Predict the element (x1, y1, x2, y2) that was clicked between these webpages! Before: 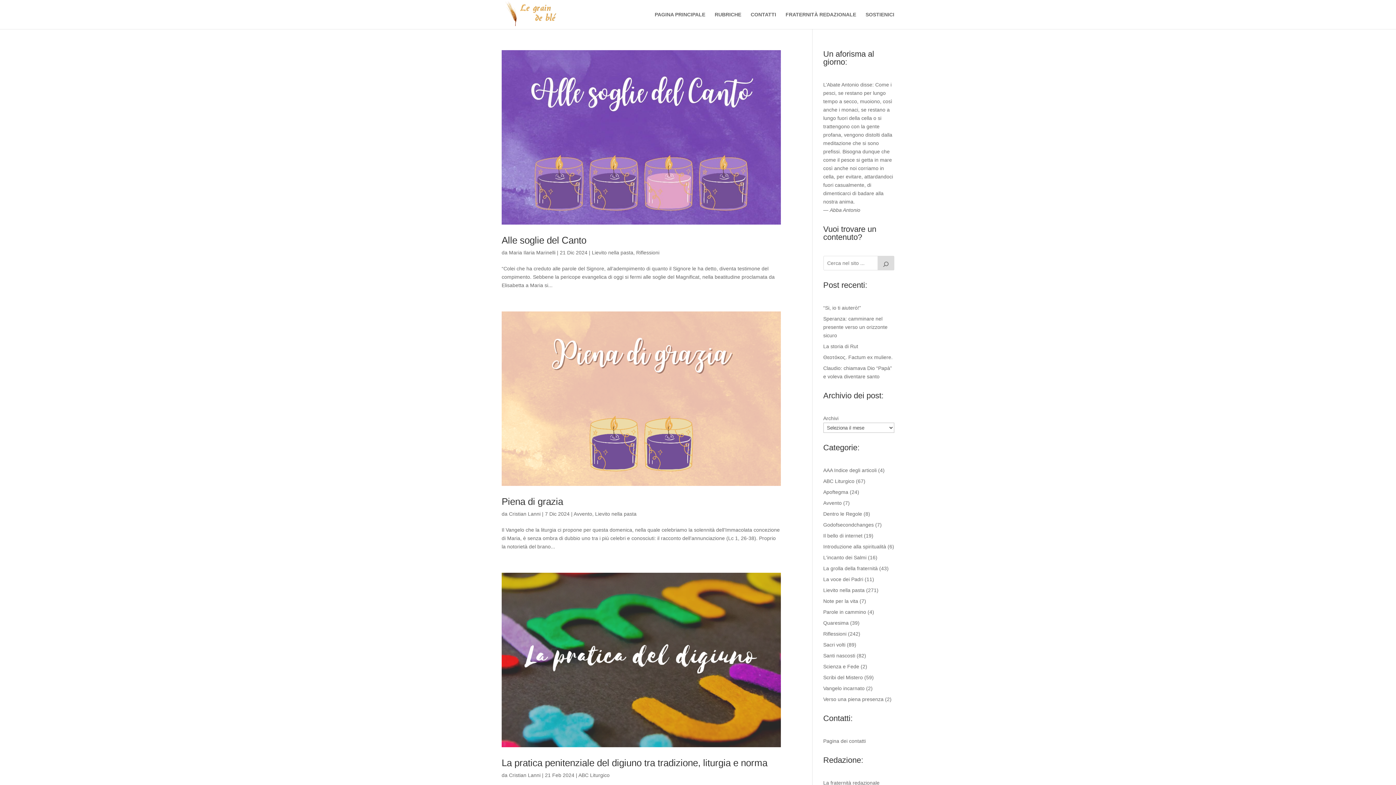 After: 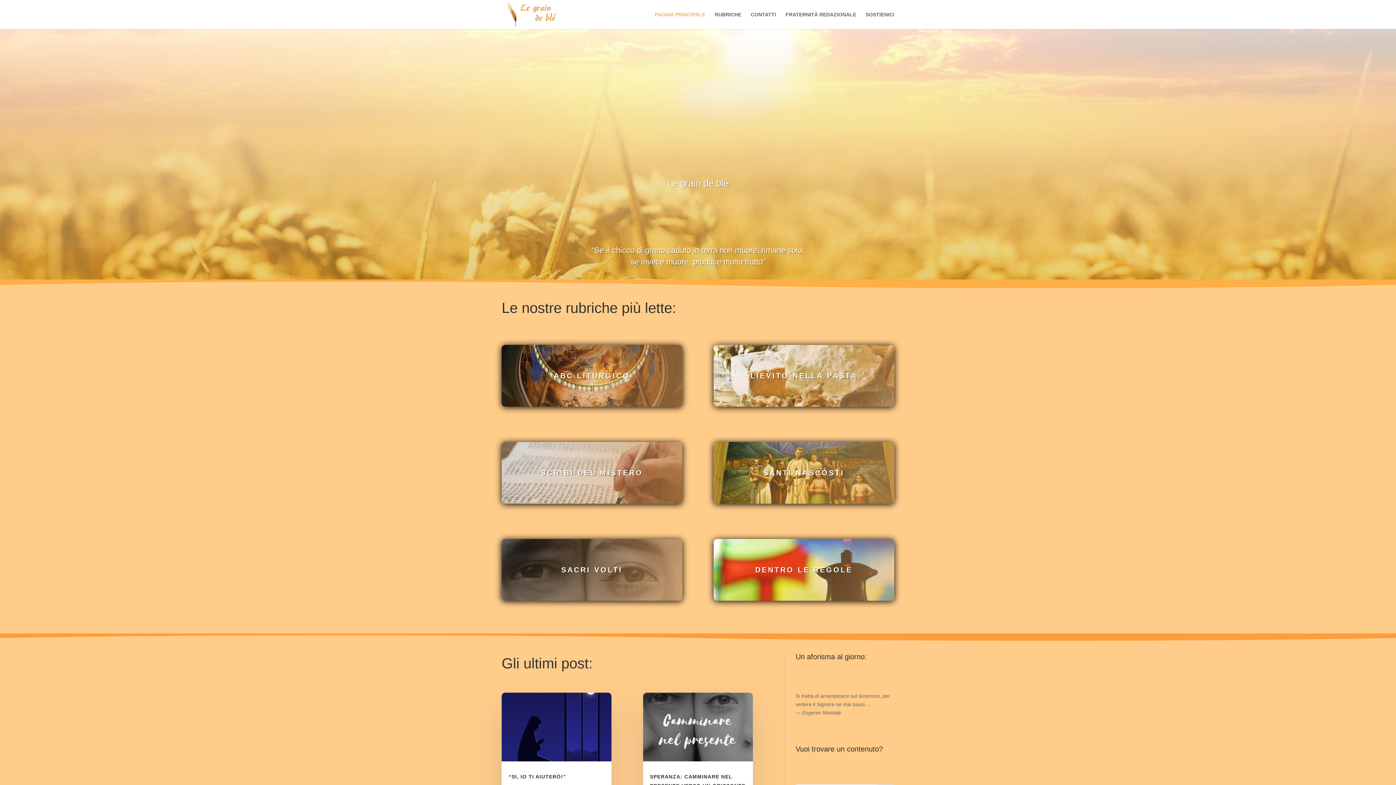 Action: bbox: (503, 11, 561, 16)